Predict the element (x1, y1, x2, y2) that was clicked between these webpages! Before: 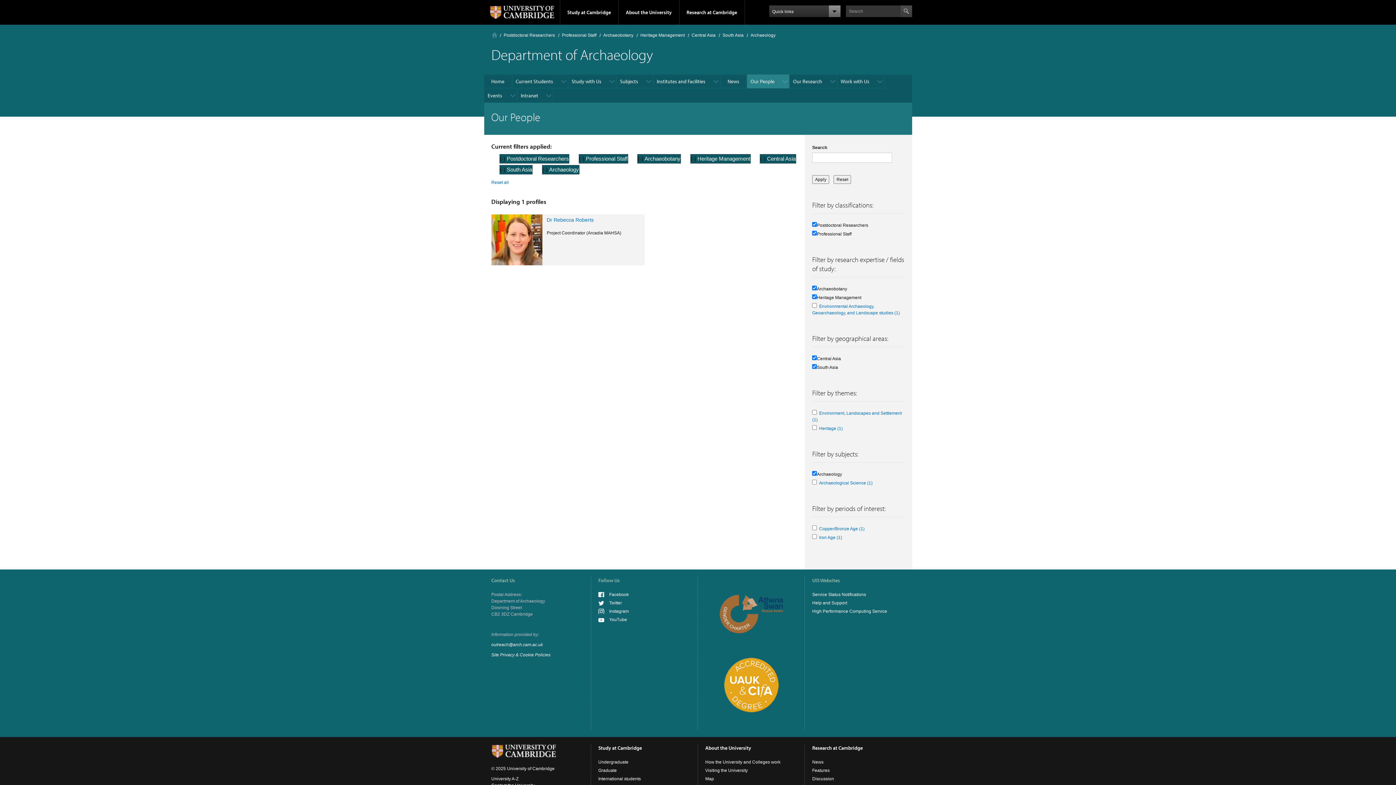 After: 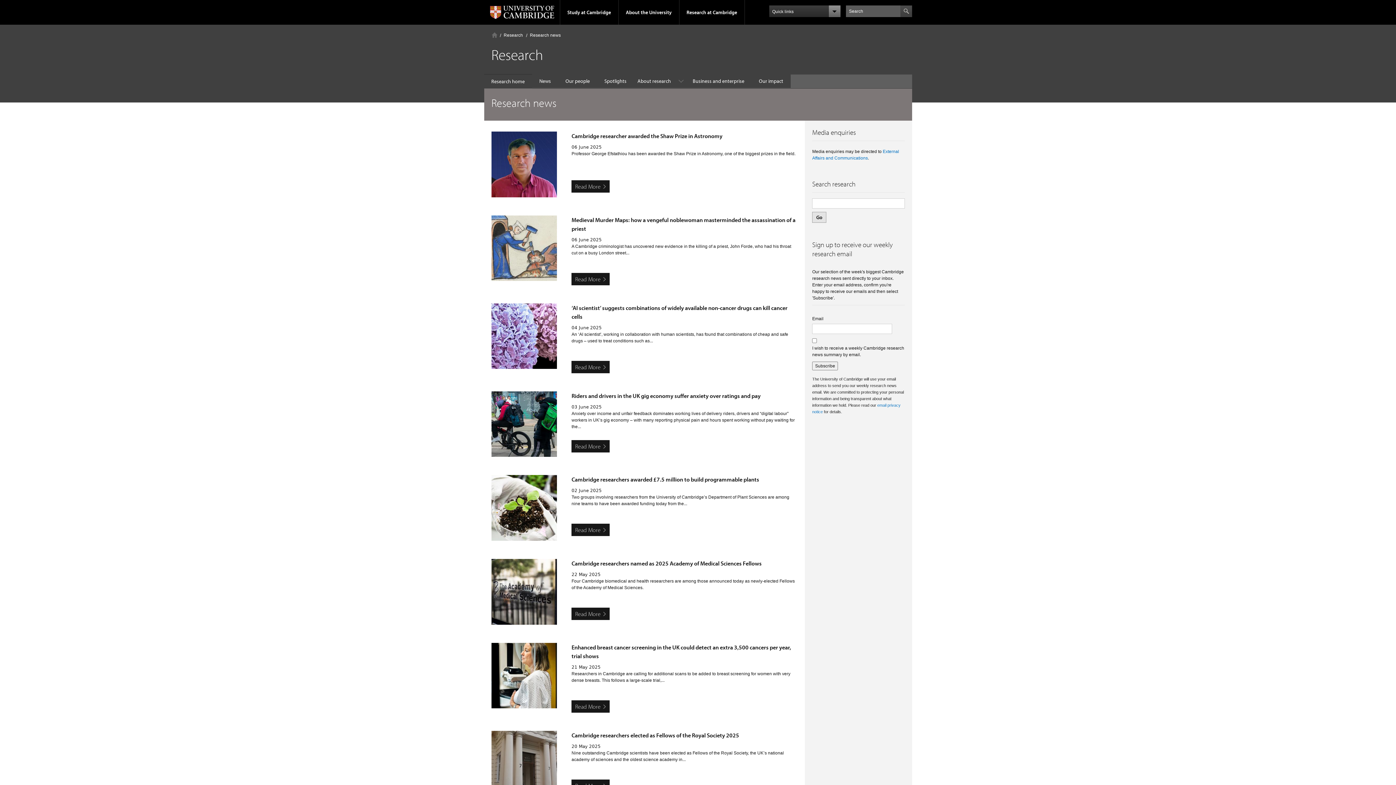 Action: bbox: (812, 760, 823, 765) label: News